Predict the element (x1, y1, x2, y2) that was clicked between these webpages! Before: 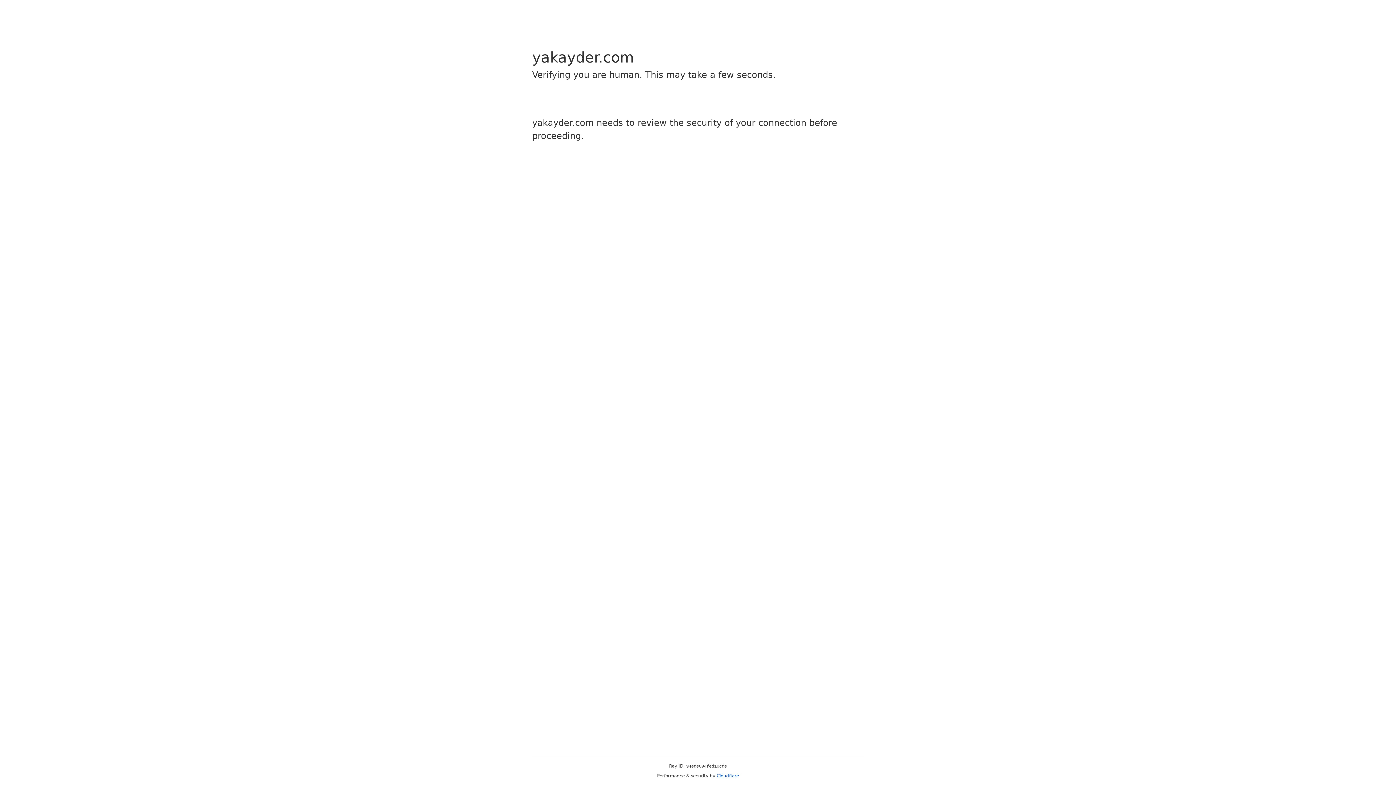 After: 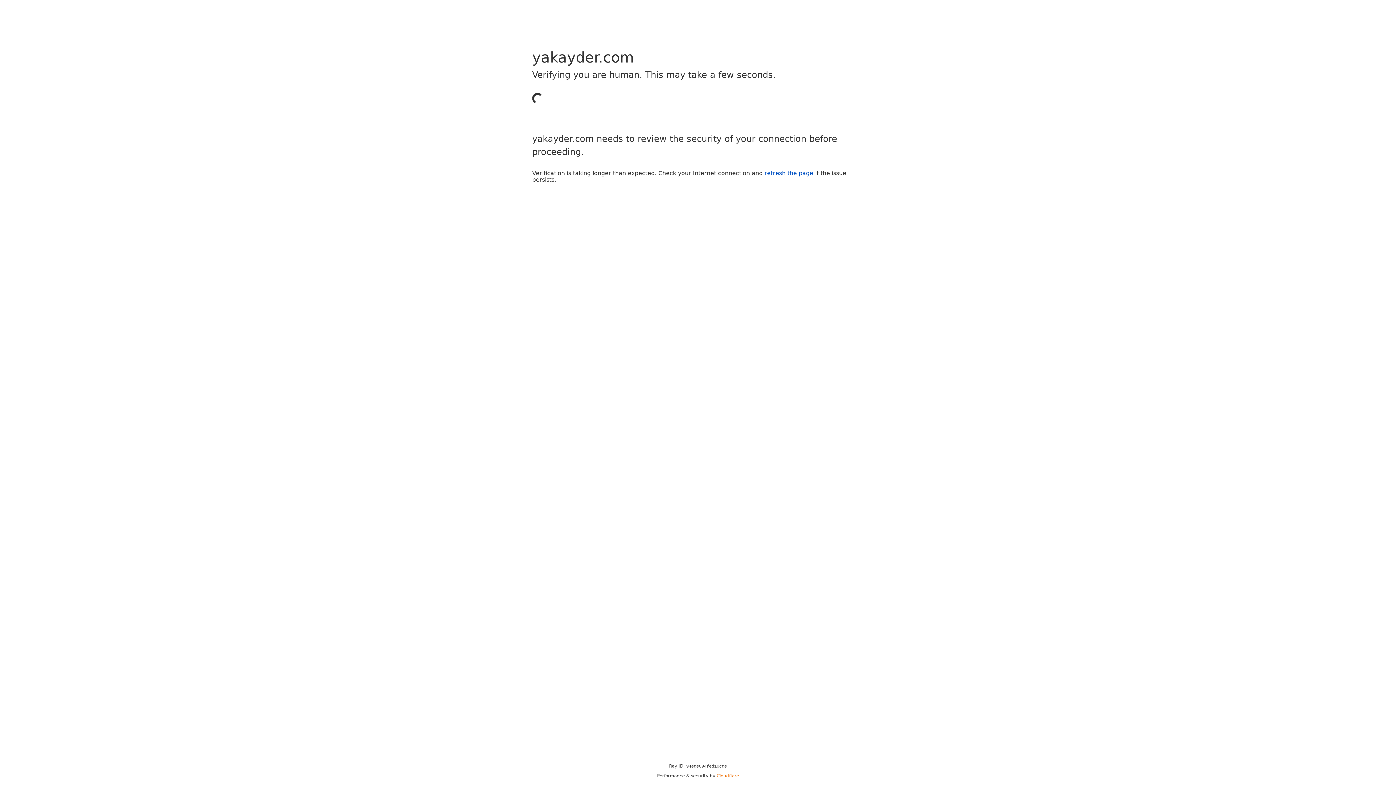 Action: bbox: (716, 773, 739, 778) label: Cloudflare